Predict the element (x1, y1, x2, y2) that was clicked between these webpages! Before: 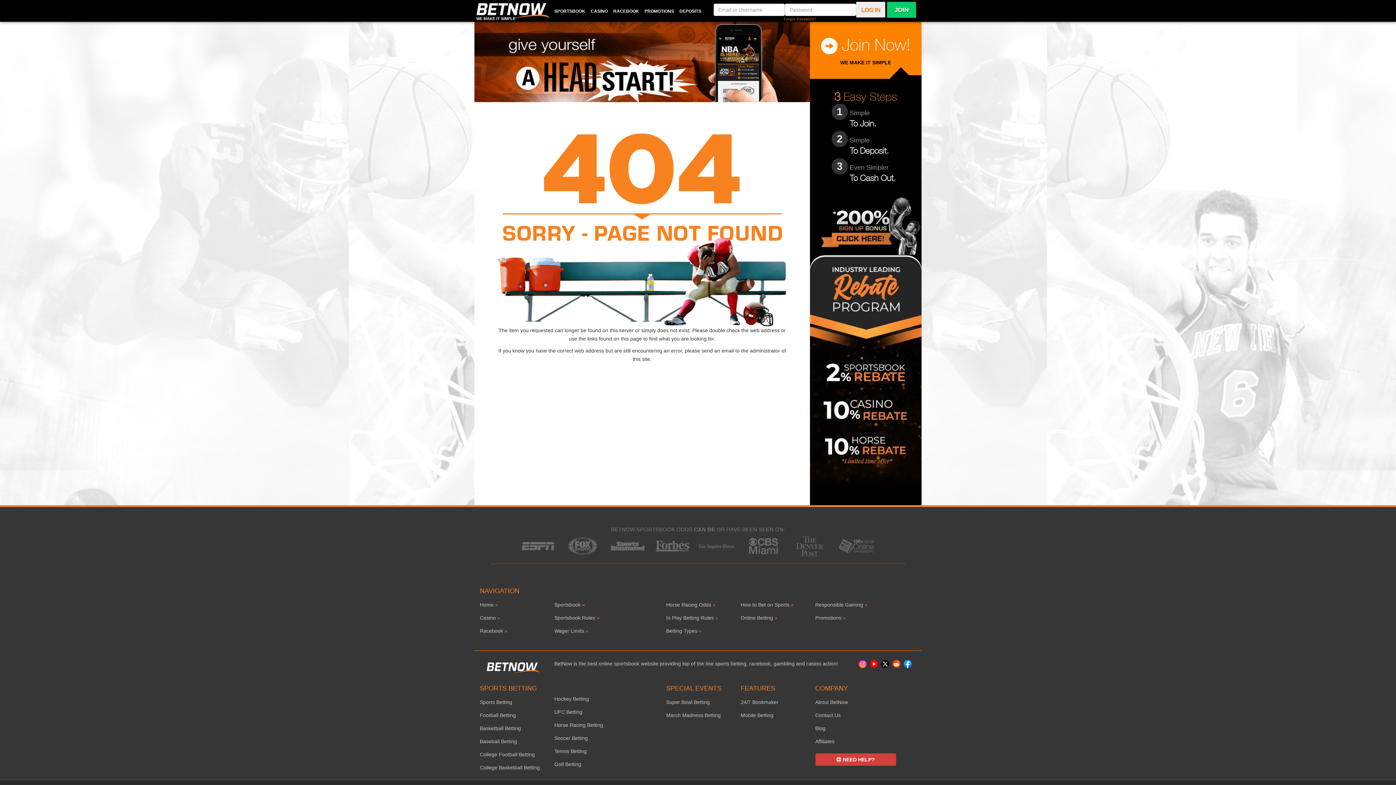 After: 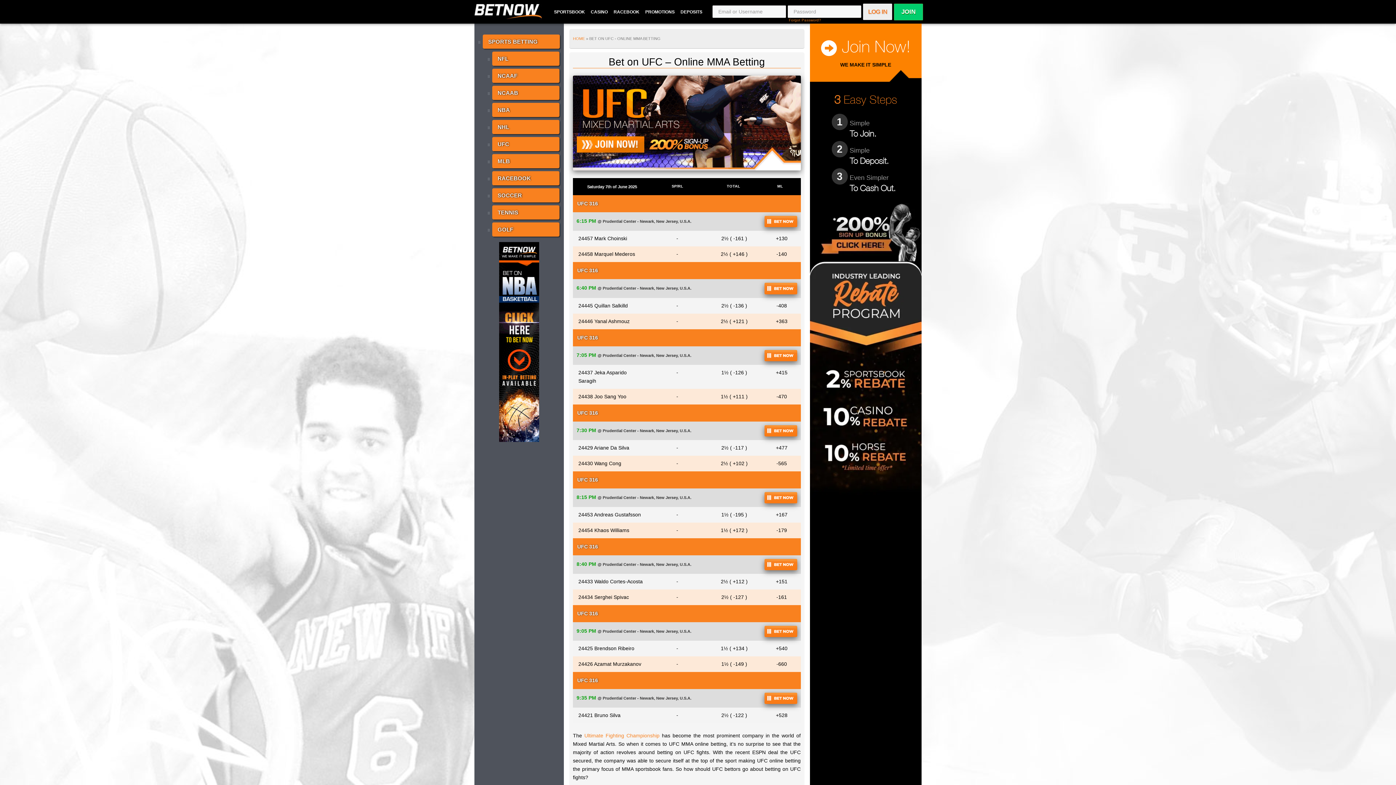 Action: label: UFC Betting bbox: (554, 709, 582, 715)